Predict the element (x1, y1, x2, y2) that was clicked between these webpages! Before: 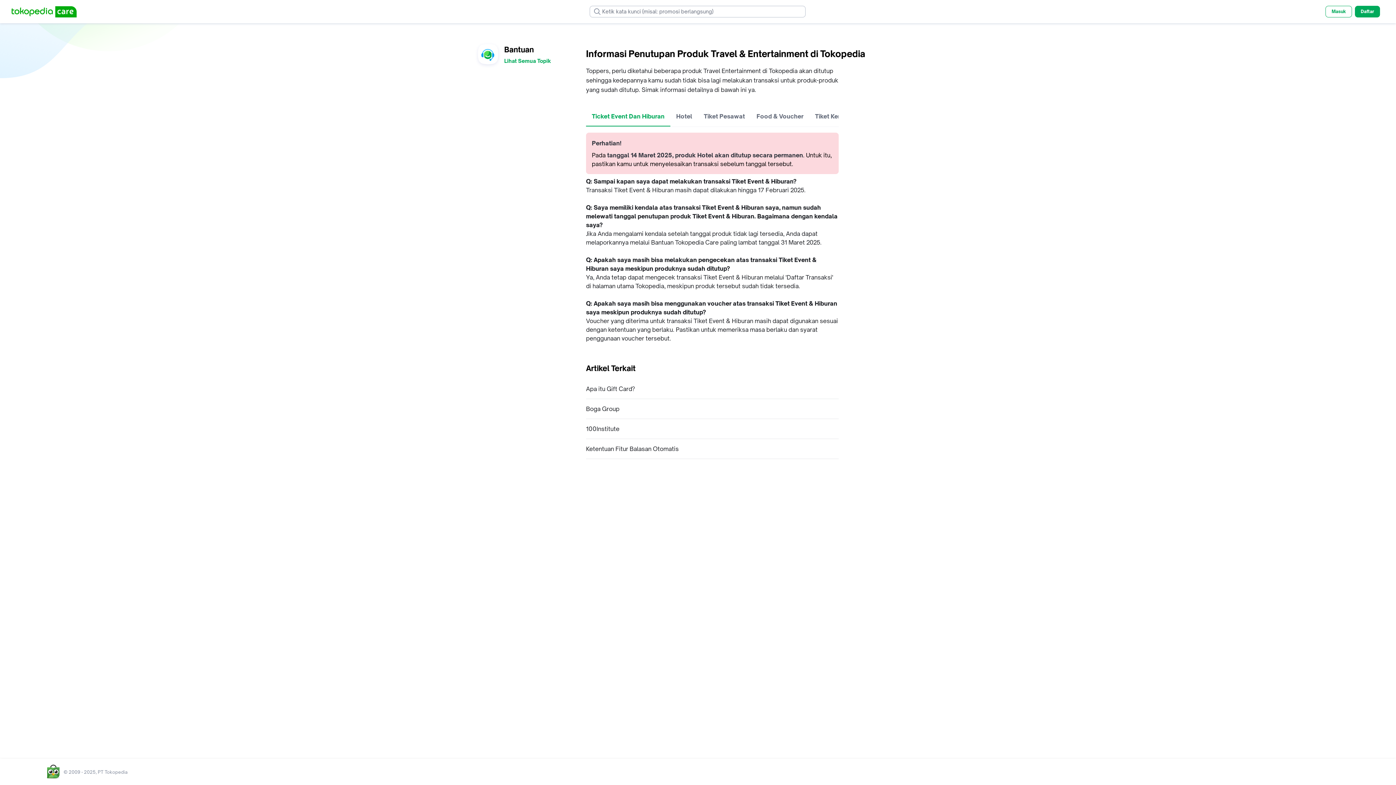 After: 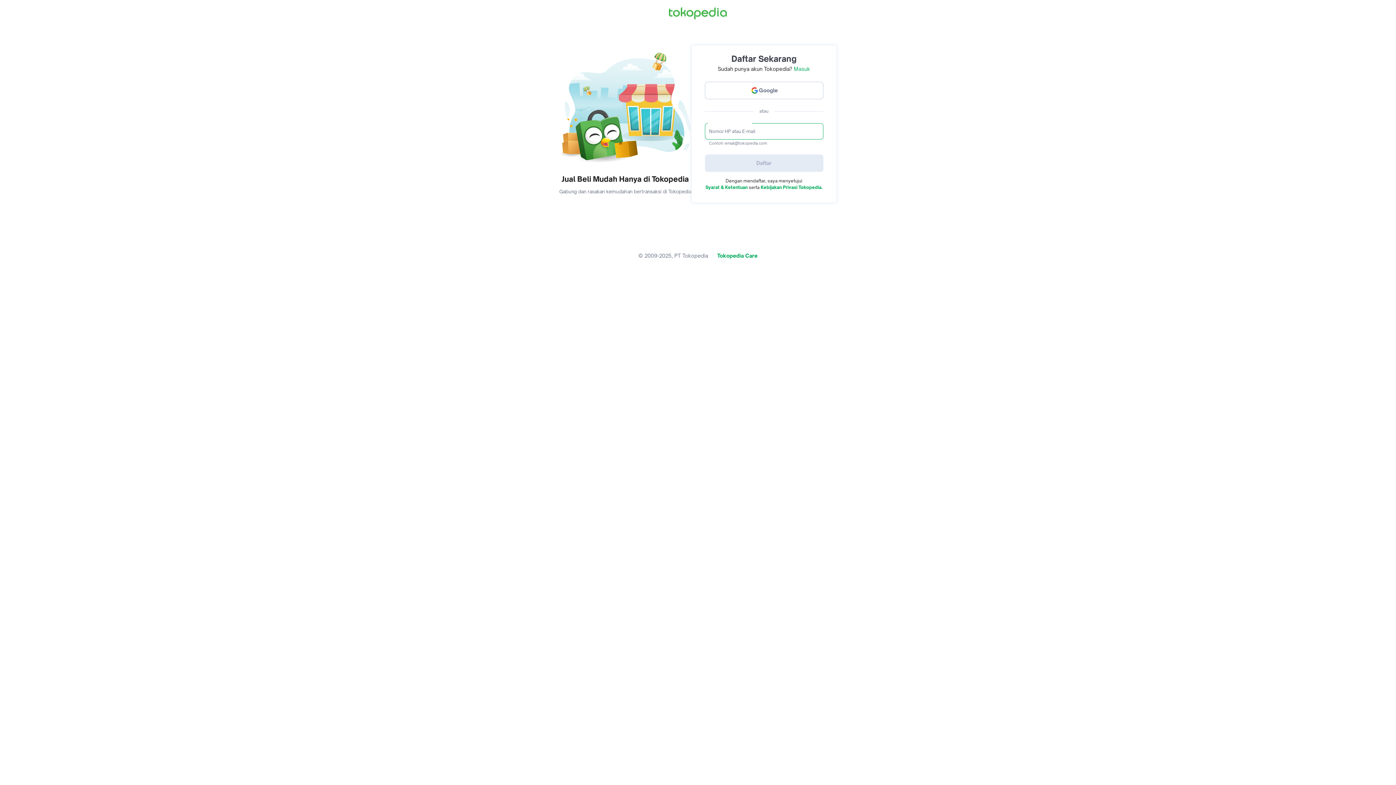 Action: bbox: (1355, 5, 1380, 17) label: Daftar